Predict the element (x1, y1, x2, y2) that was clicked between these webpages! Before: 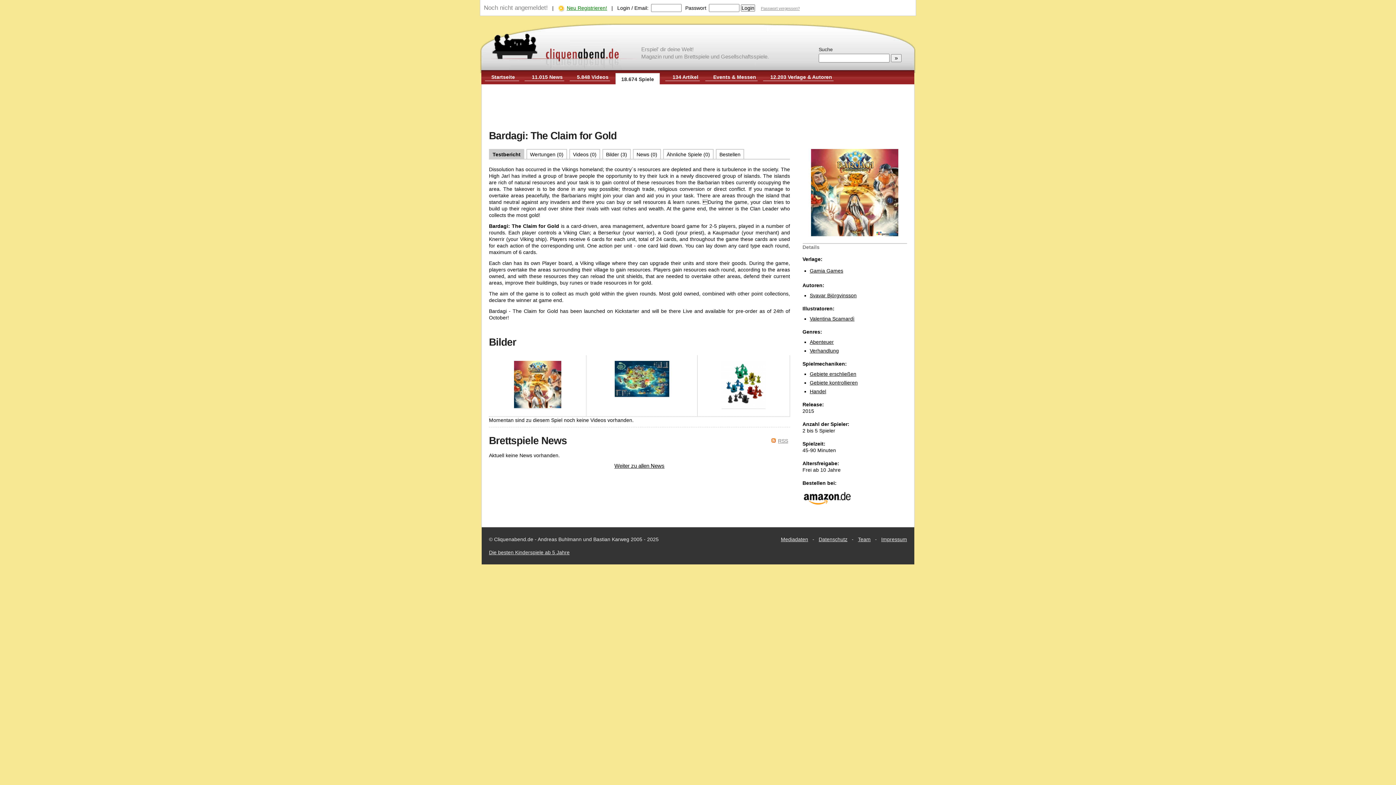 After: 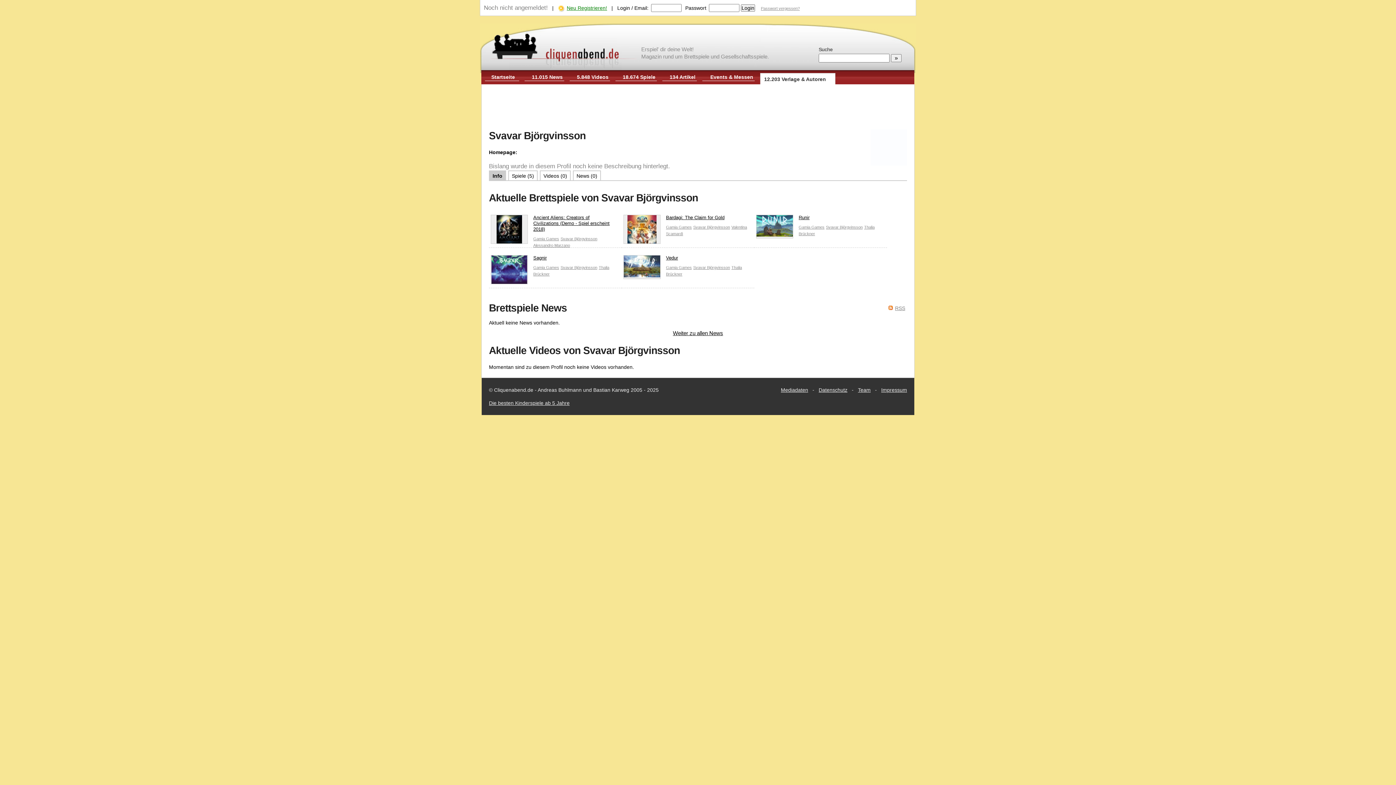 Action: label: Svavar Björgvinsson bbox: (810, 292, 856, 298)